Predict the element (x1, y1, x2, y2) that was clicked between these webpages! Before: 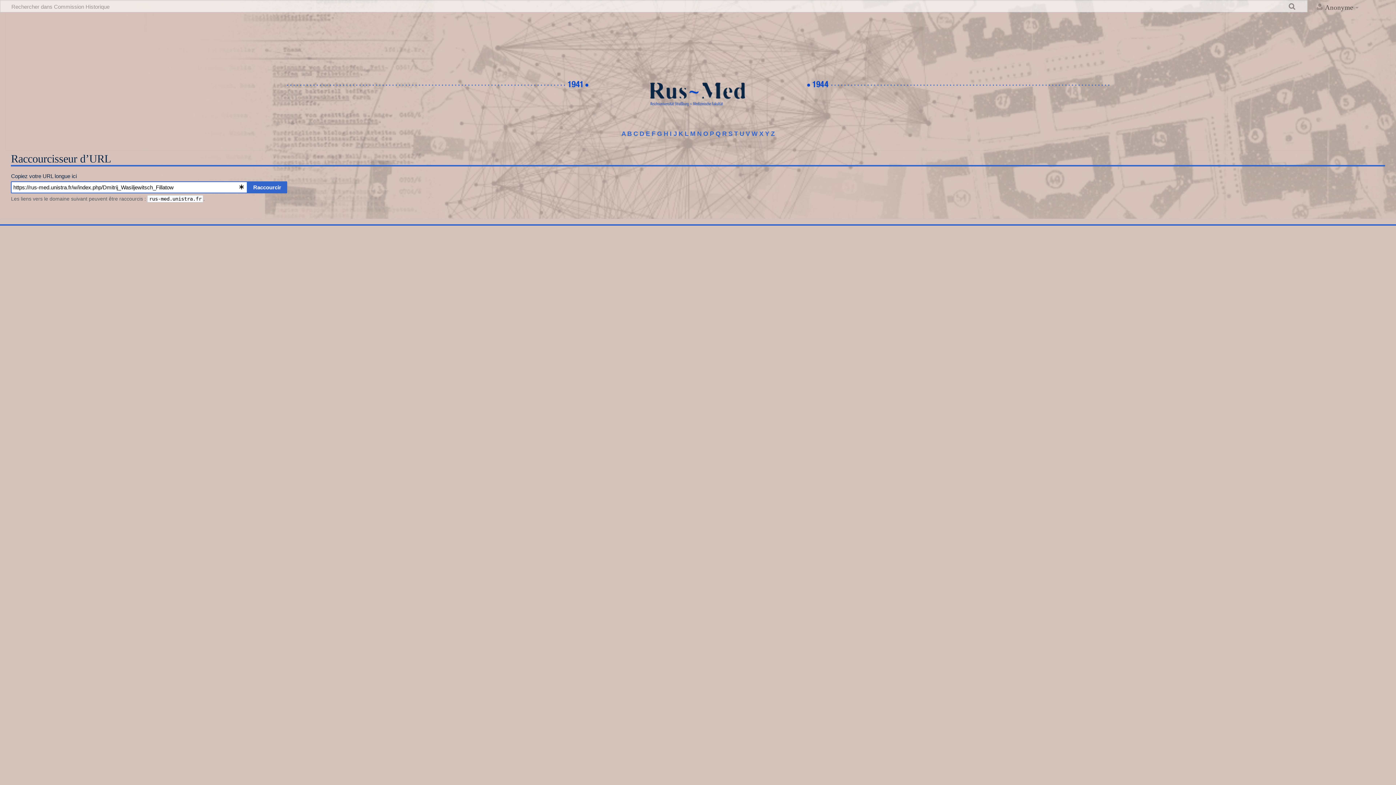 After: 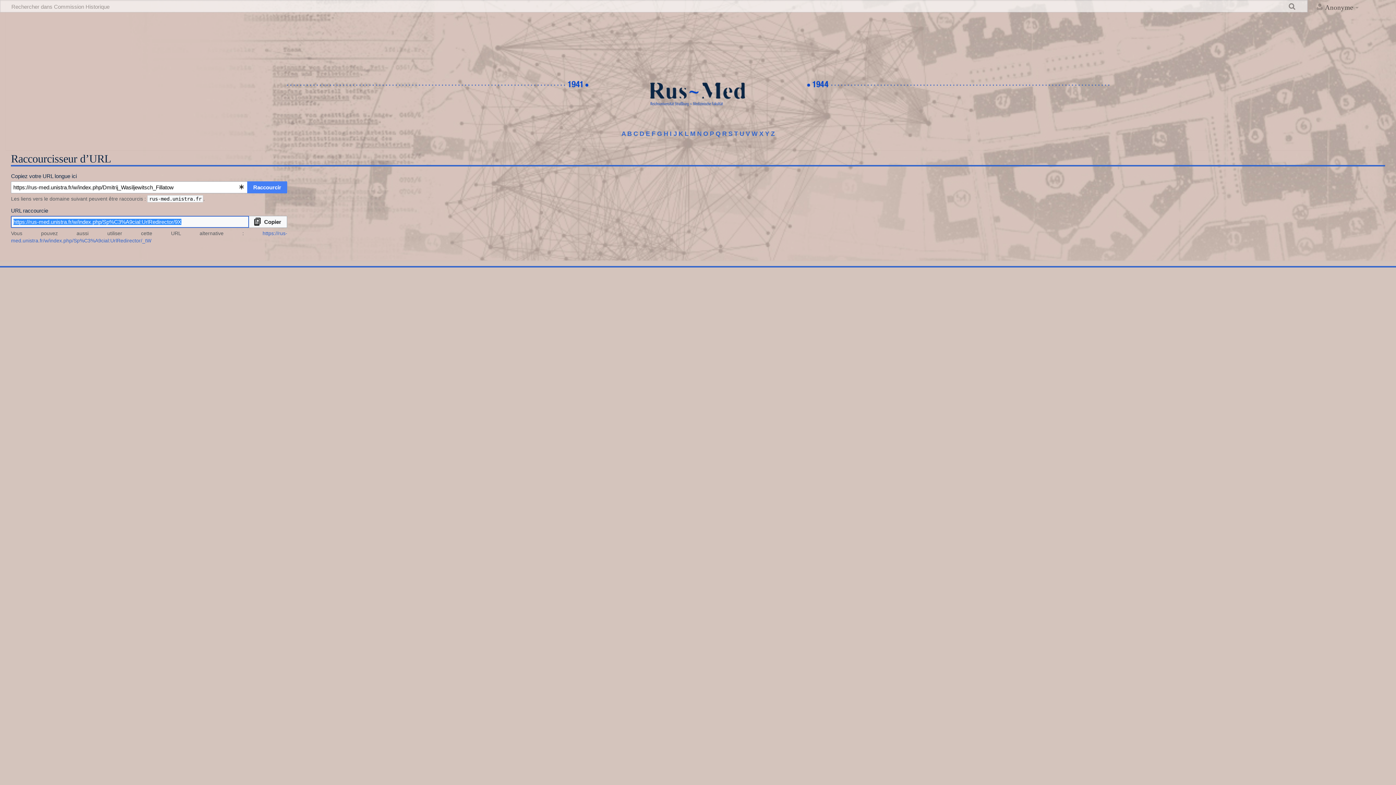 Action: bbox: (247, 181, 287, 193) label: Raccourcir